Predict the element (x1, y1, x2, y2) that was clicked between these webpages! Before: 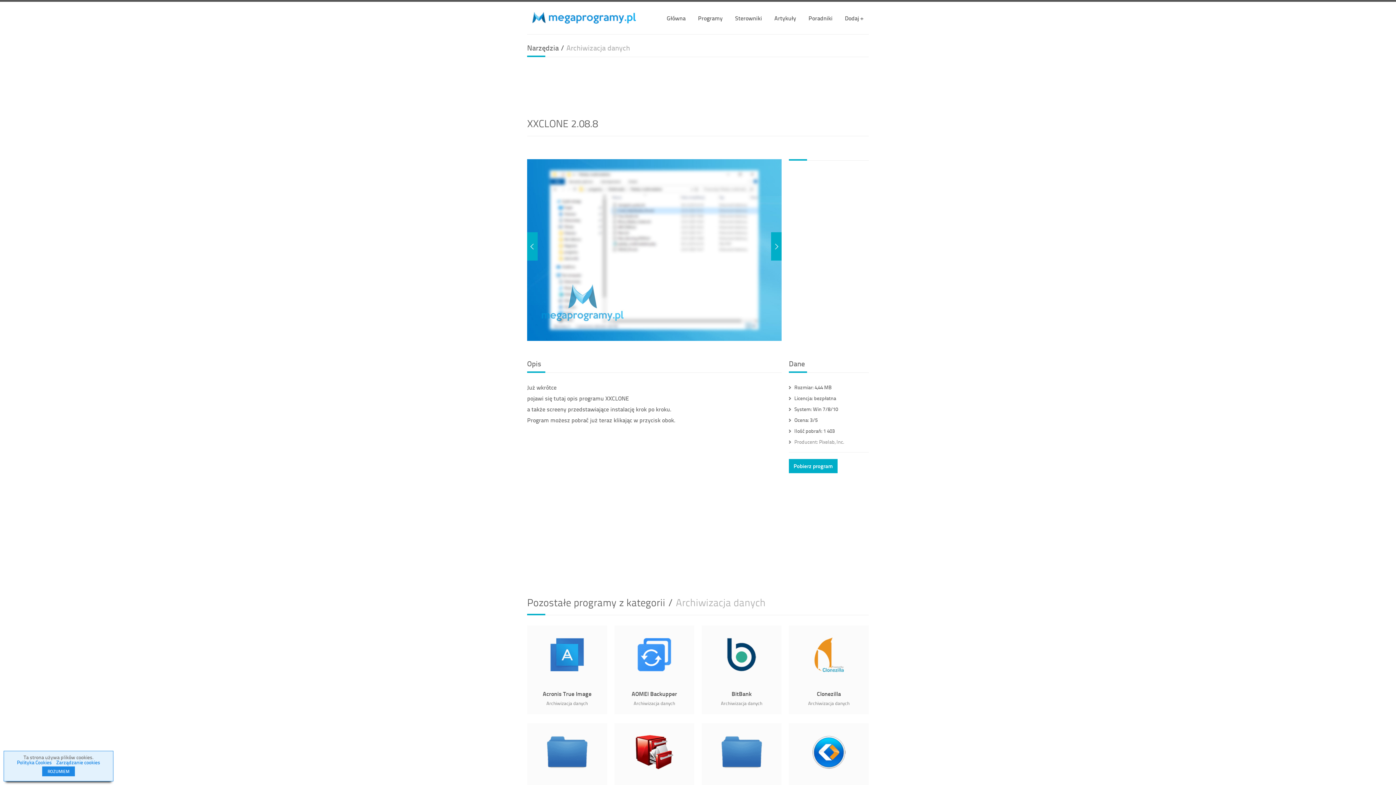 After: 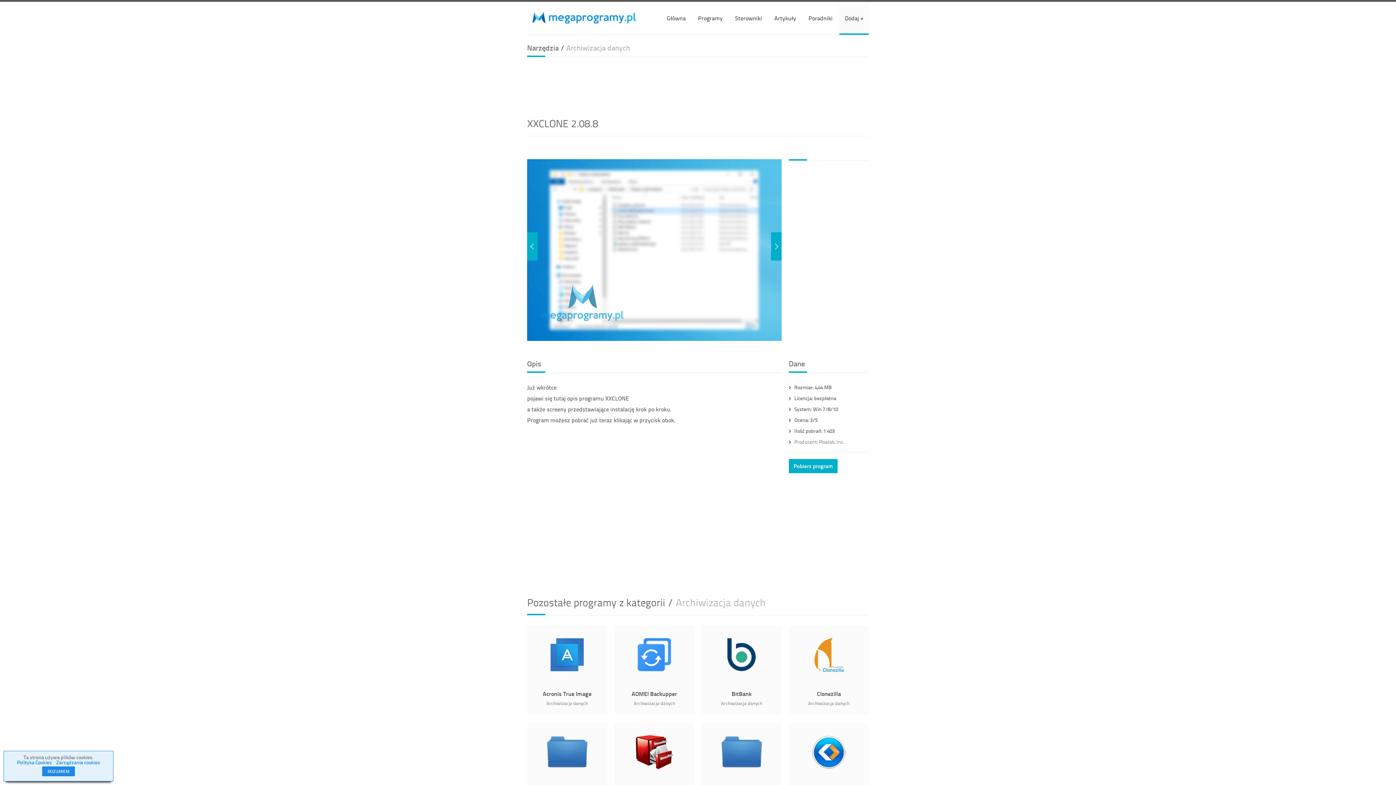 Action: bbox: (839, 1, 869, 33) label: Dodaj +